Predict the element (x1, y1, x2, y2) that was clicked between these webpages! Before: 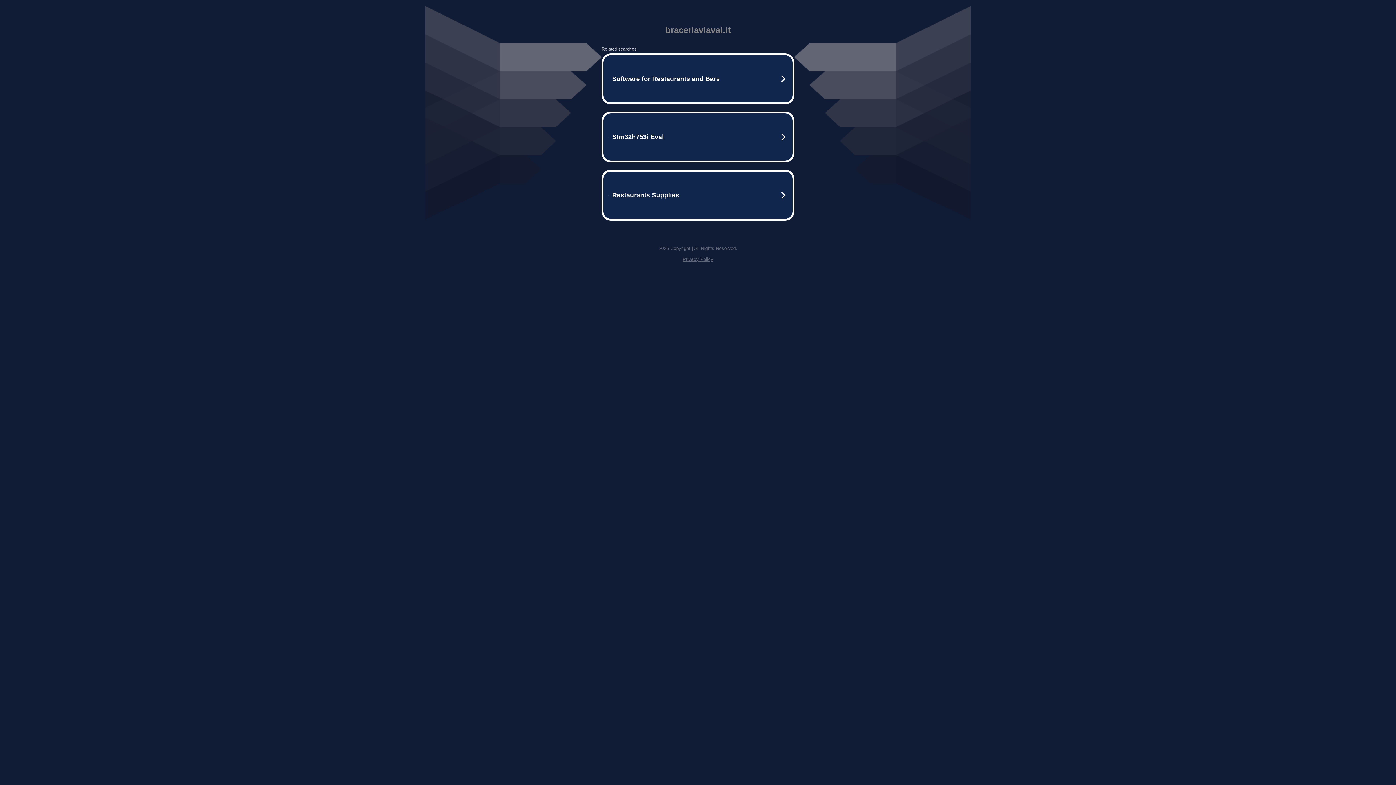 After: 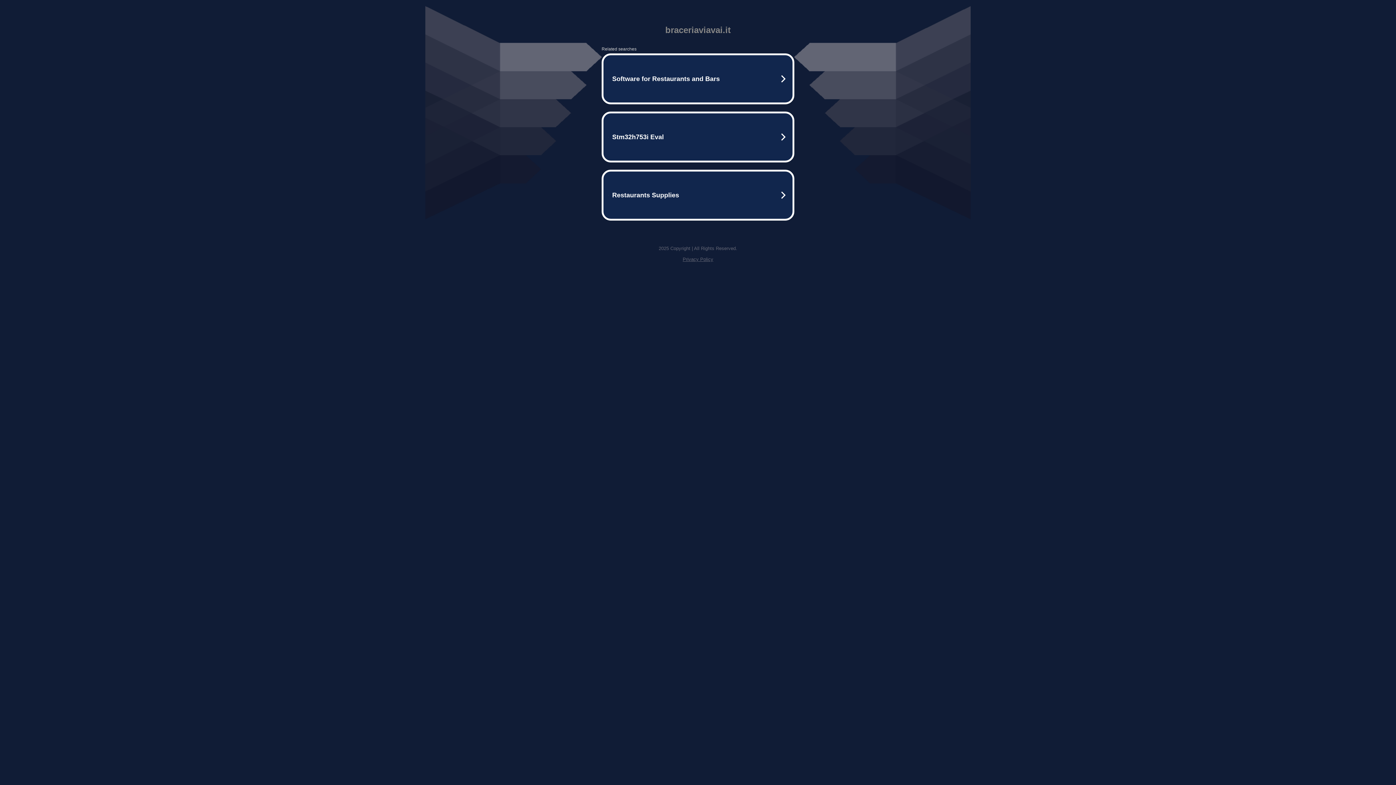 Action: label: Privacy Policy bbox: (682, 256, 713, 262)